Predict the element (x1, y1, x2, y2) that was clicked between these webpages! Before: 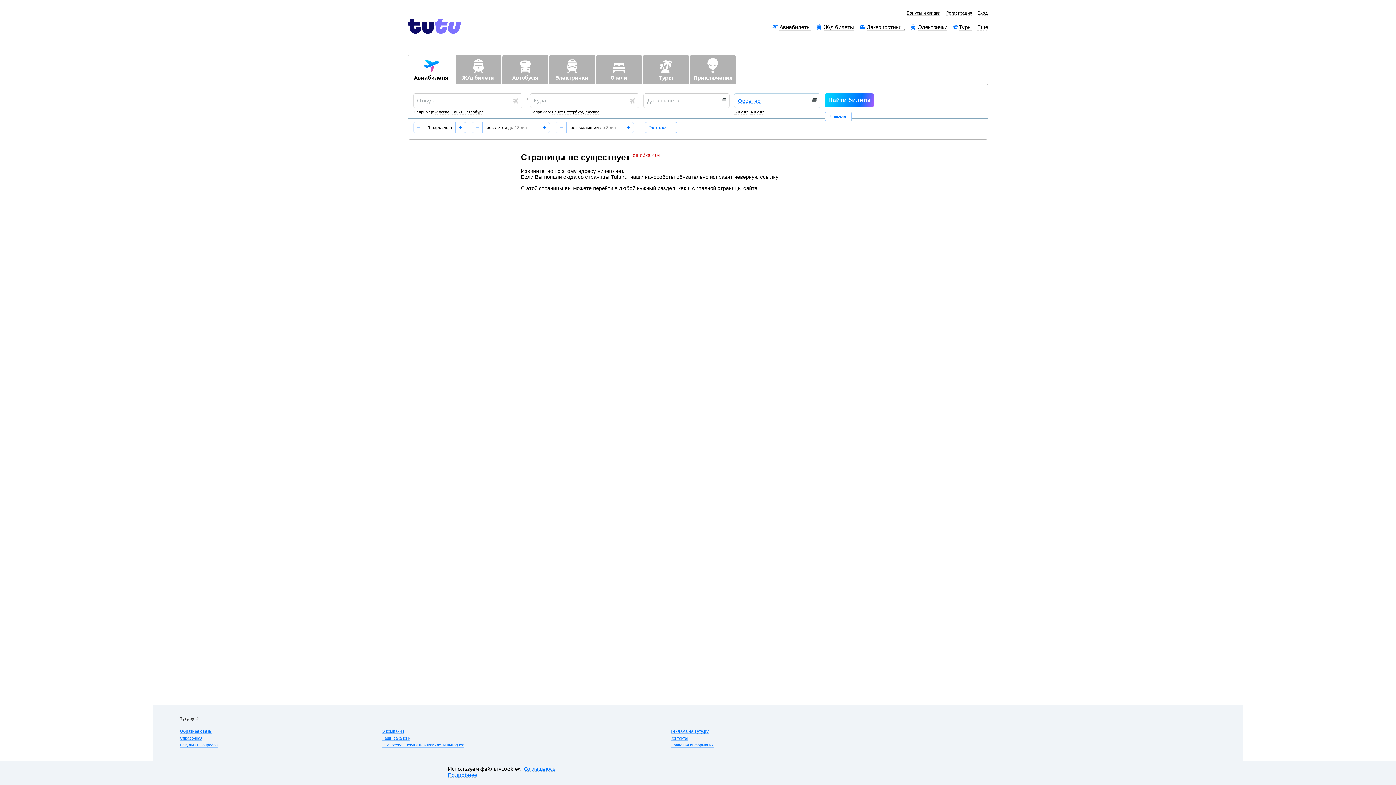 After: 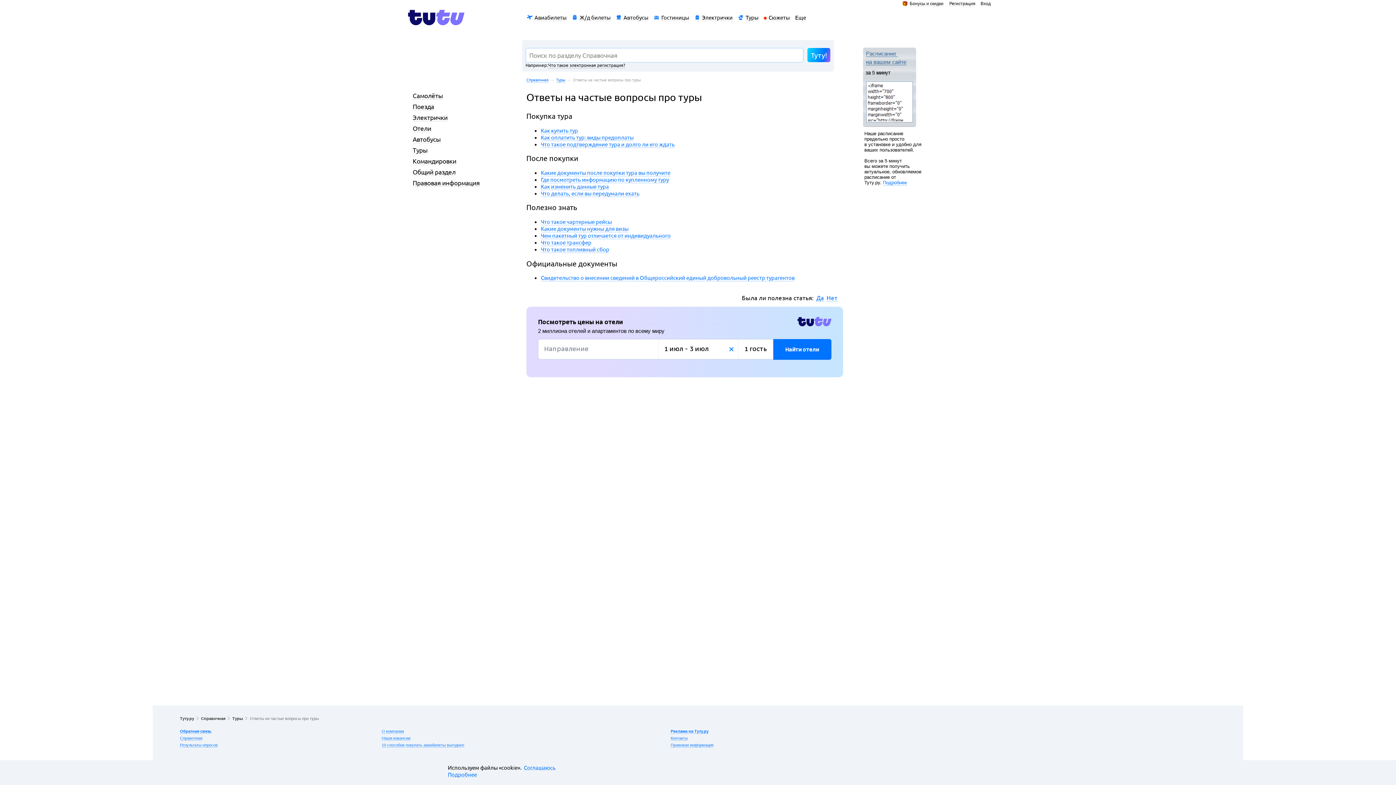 Action: label: Справочная bbox: (180, 736, 202, 741)